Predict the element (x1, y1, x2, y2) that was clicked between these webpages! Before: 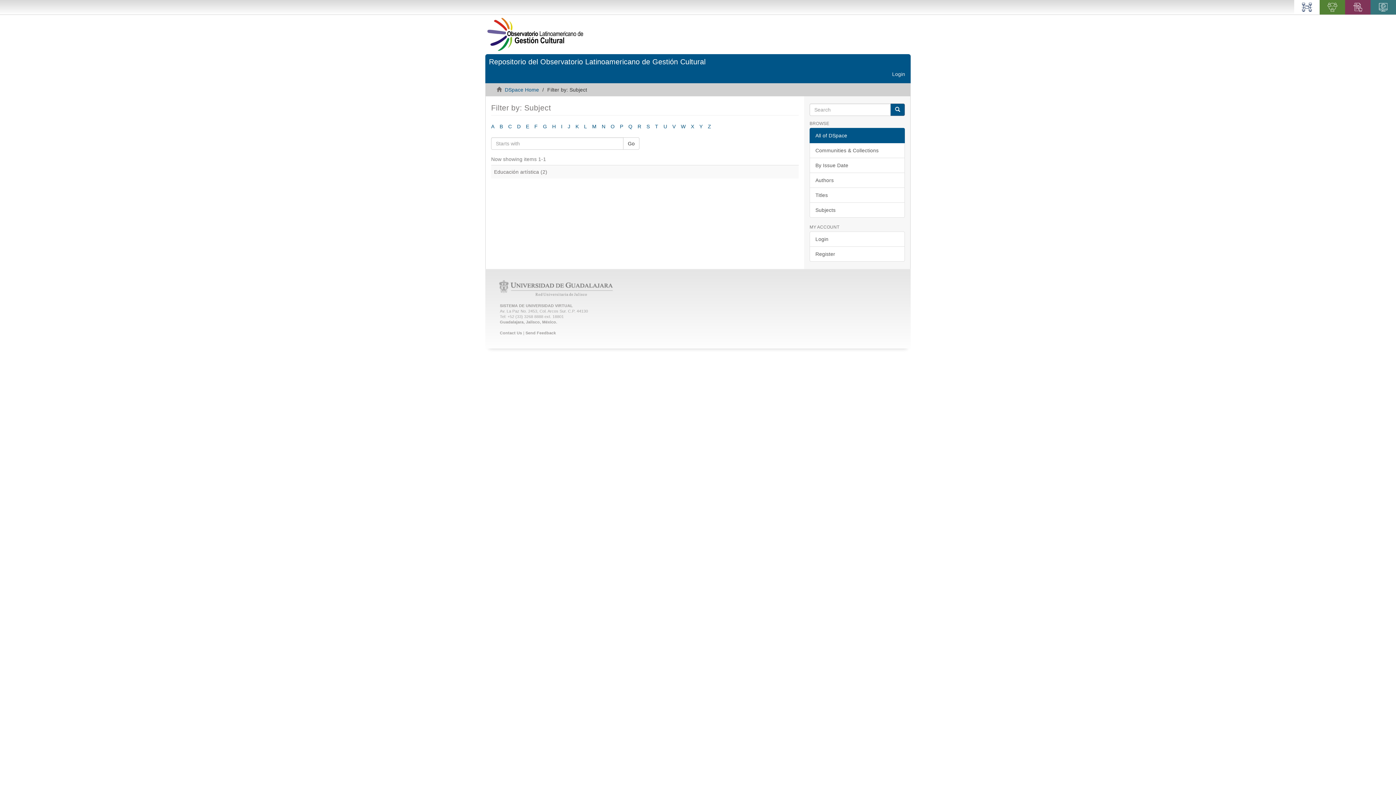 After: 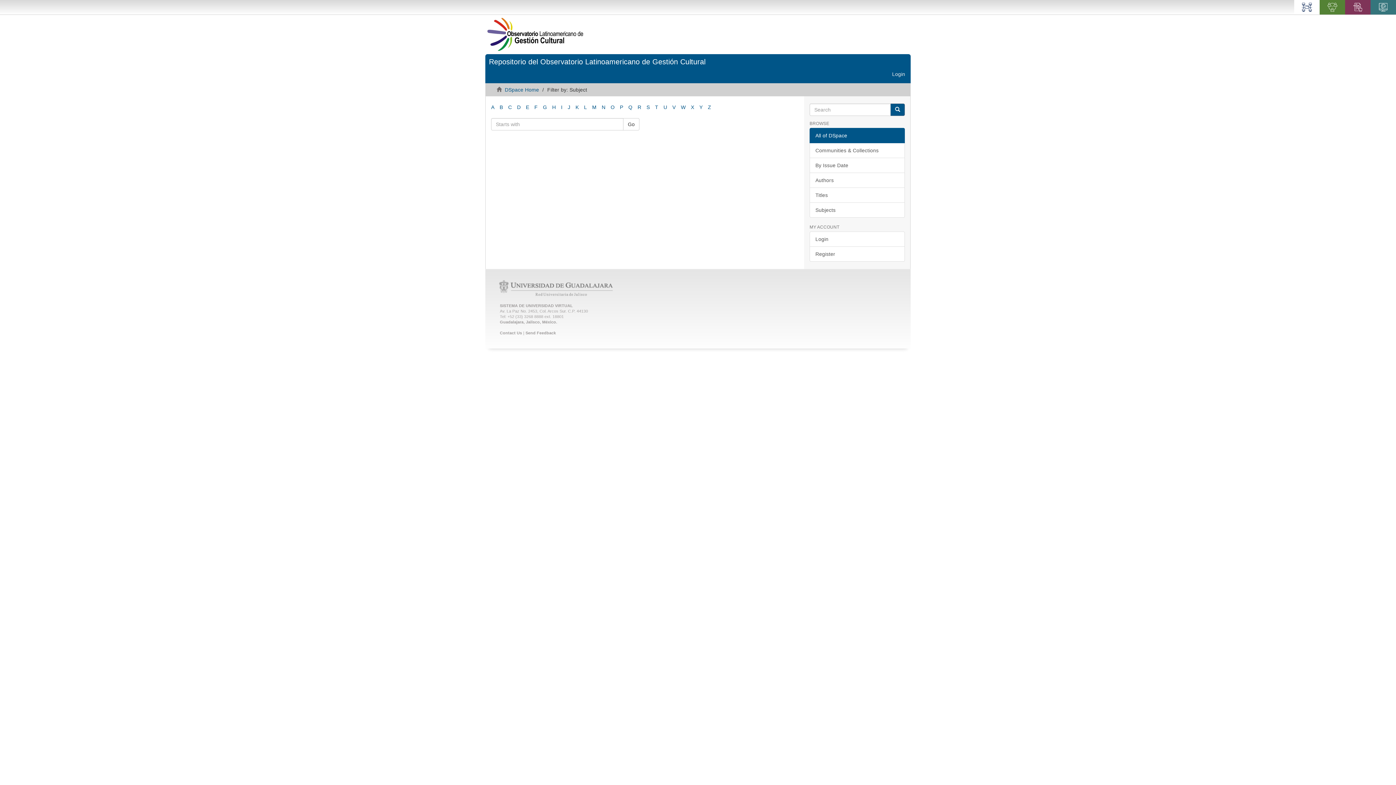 Action: bbox: (508, 123, 512, 129) label: C